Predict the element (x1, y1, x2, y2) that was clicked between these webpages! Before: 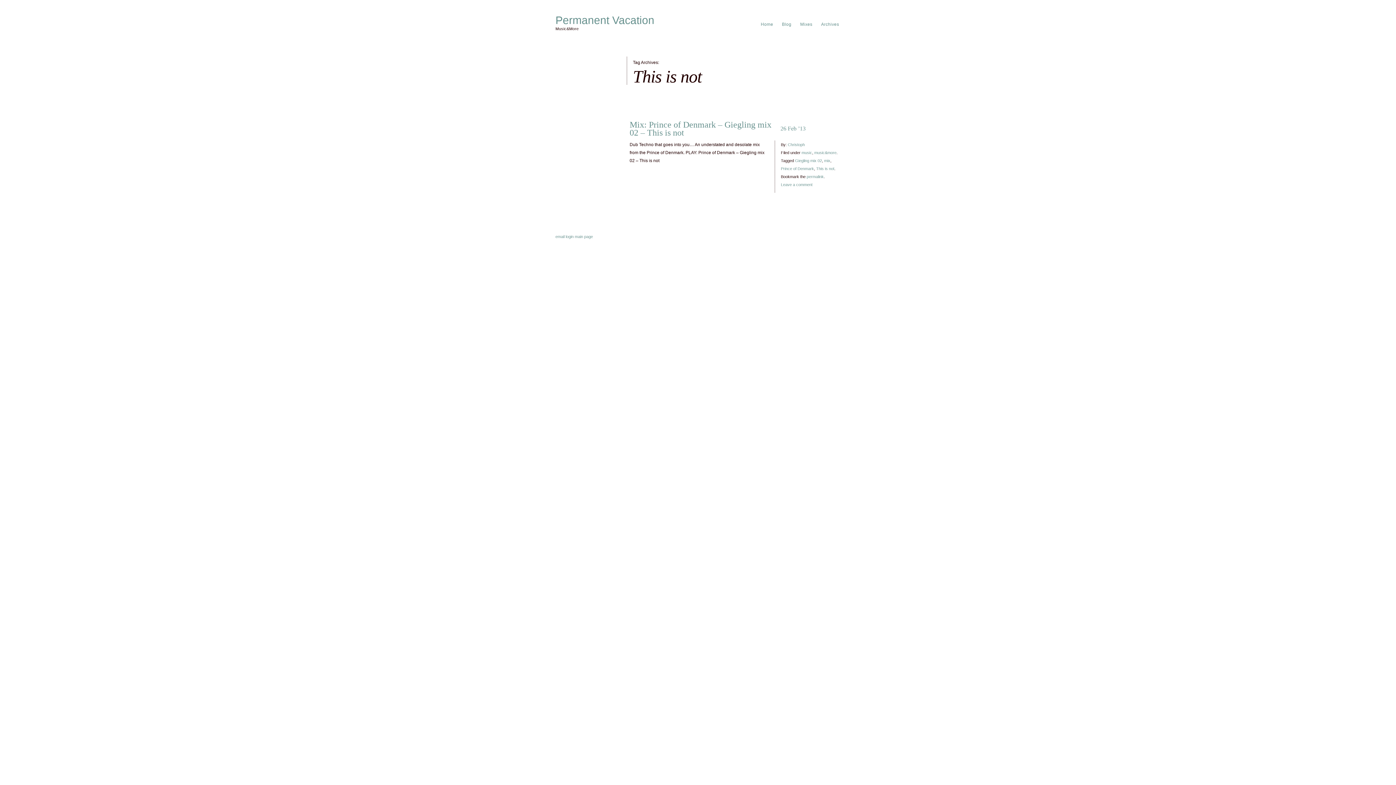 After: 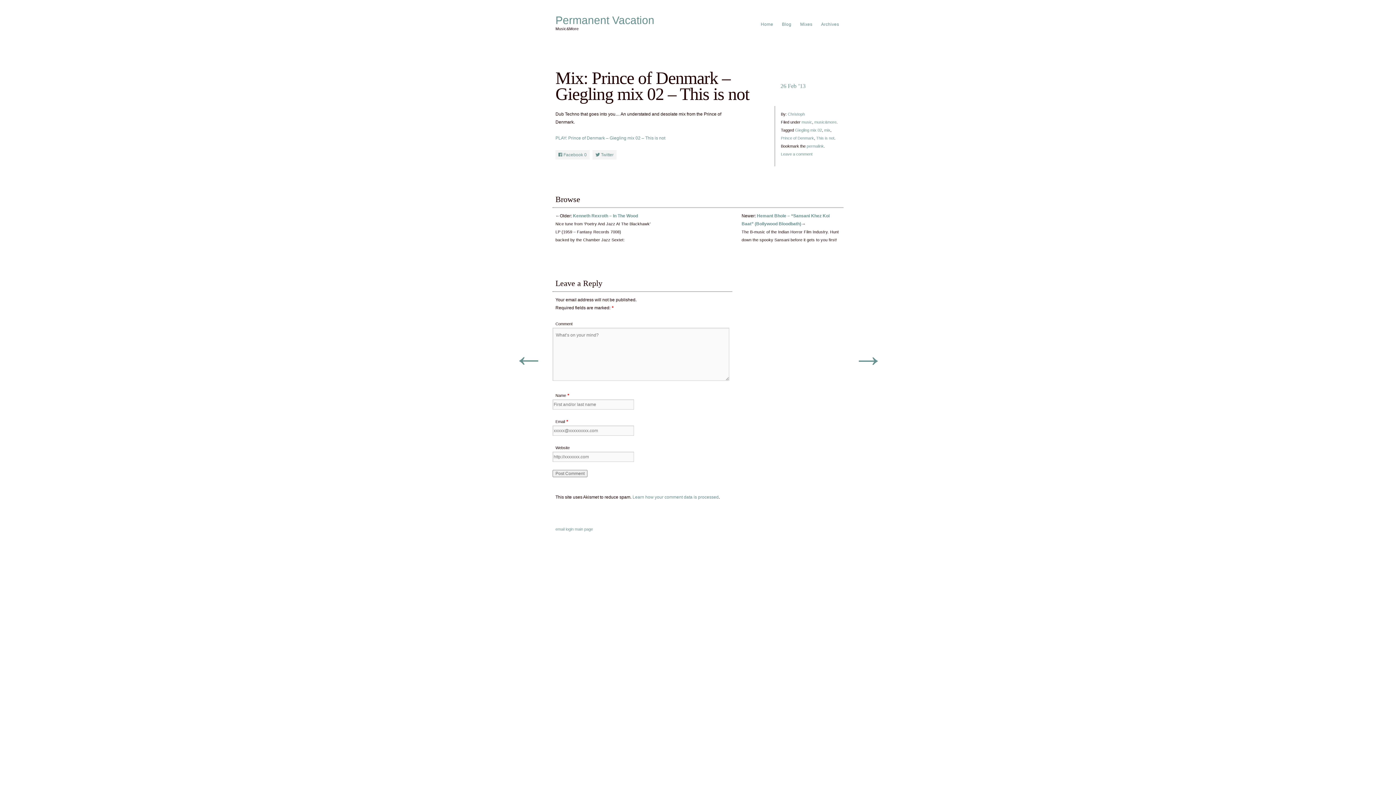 Action: bbox: (781, 182, 812, 186) label: Leave a comment